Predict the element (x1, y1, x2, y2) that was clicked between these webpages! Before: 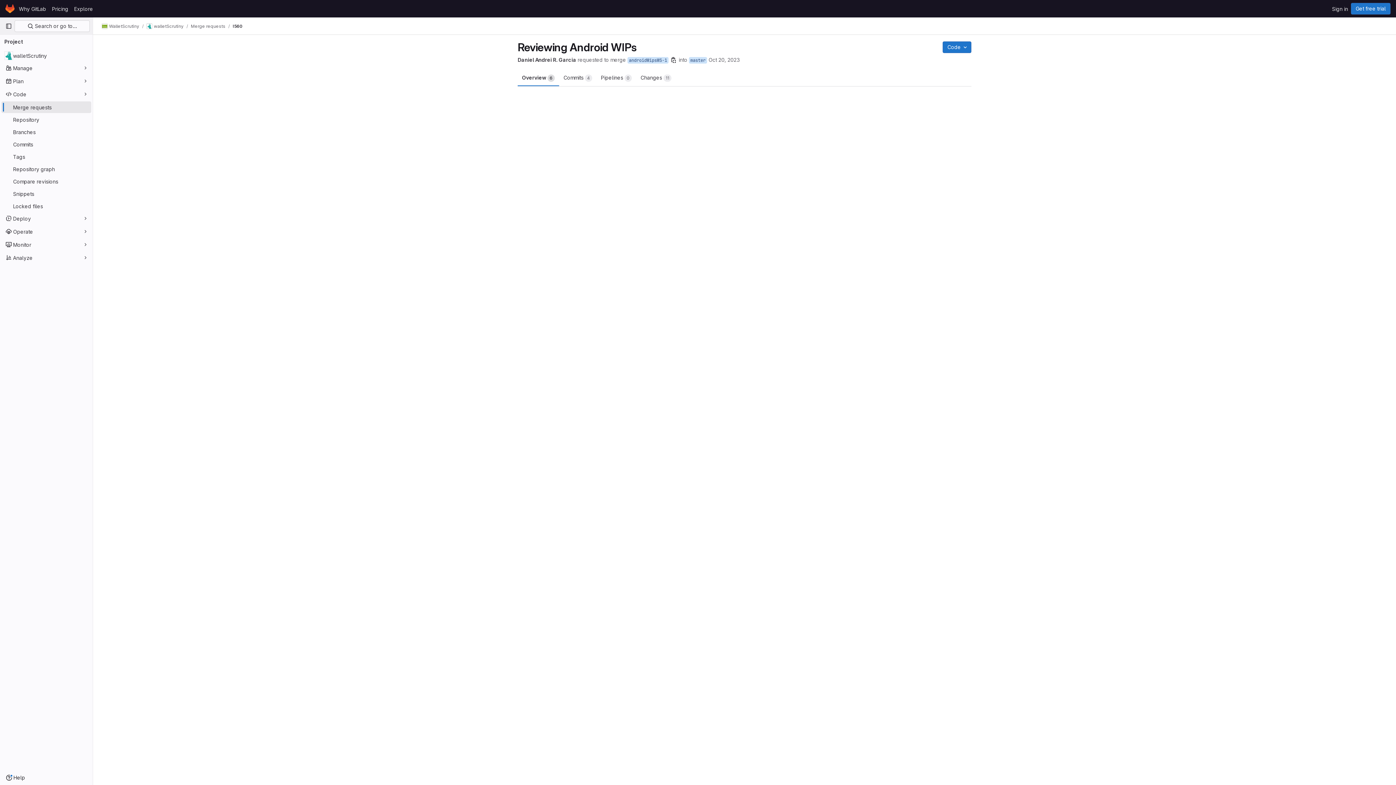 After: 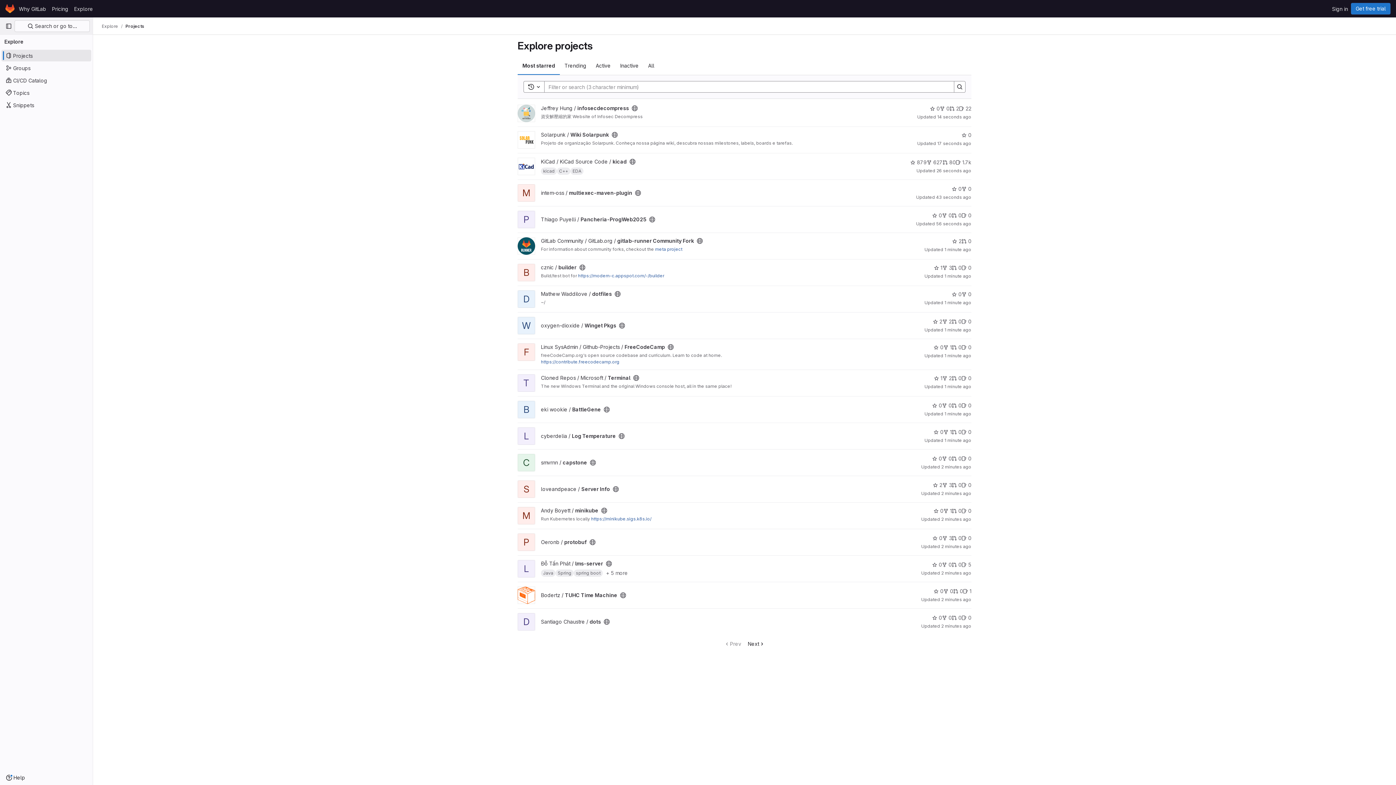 Action: bbox: (71, 2, 96, 14) label: Explore